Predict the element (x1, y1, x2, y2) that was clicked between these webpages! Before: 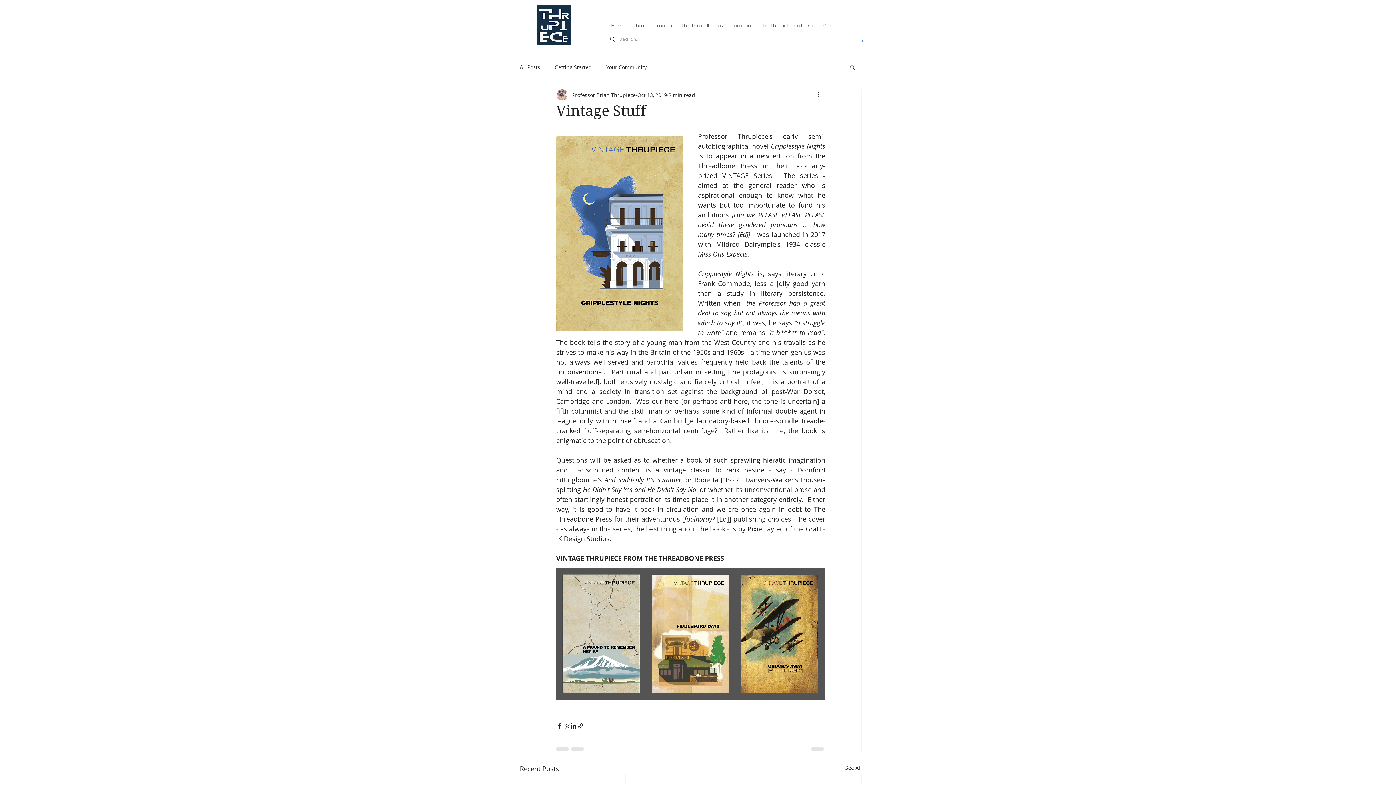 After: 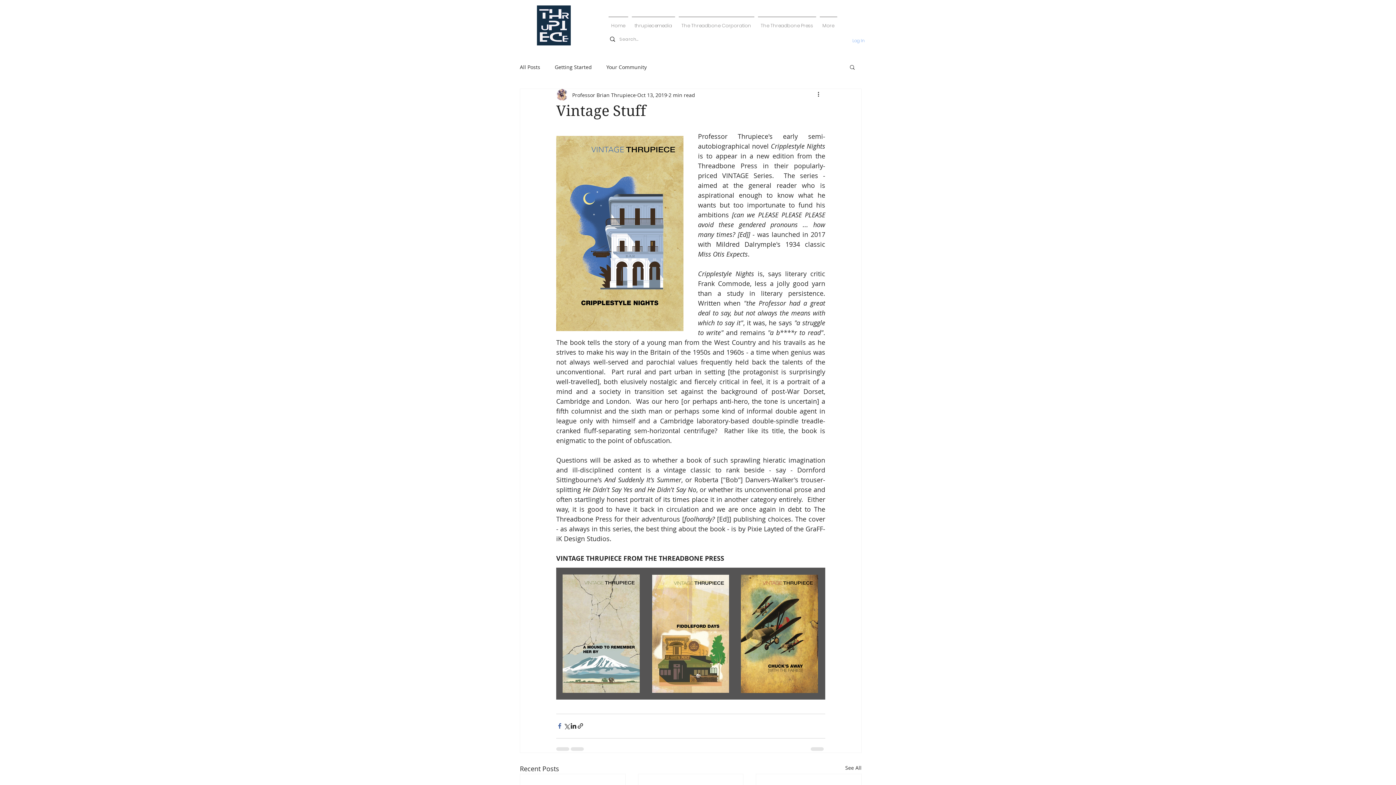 Action: label: Share via Facebook bbox: (556, 723, 563, 729)